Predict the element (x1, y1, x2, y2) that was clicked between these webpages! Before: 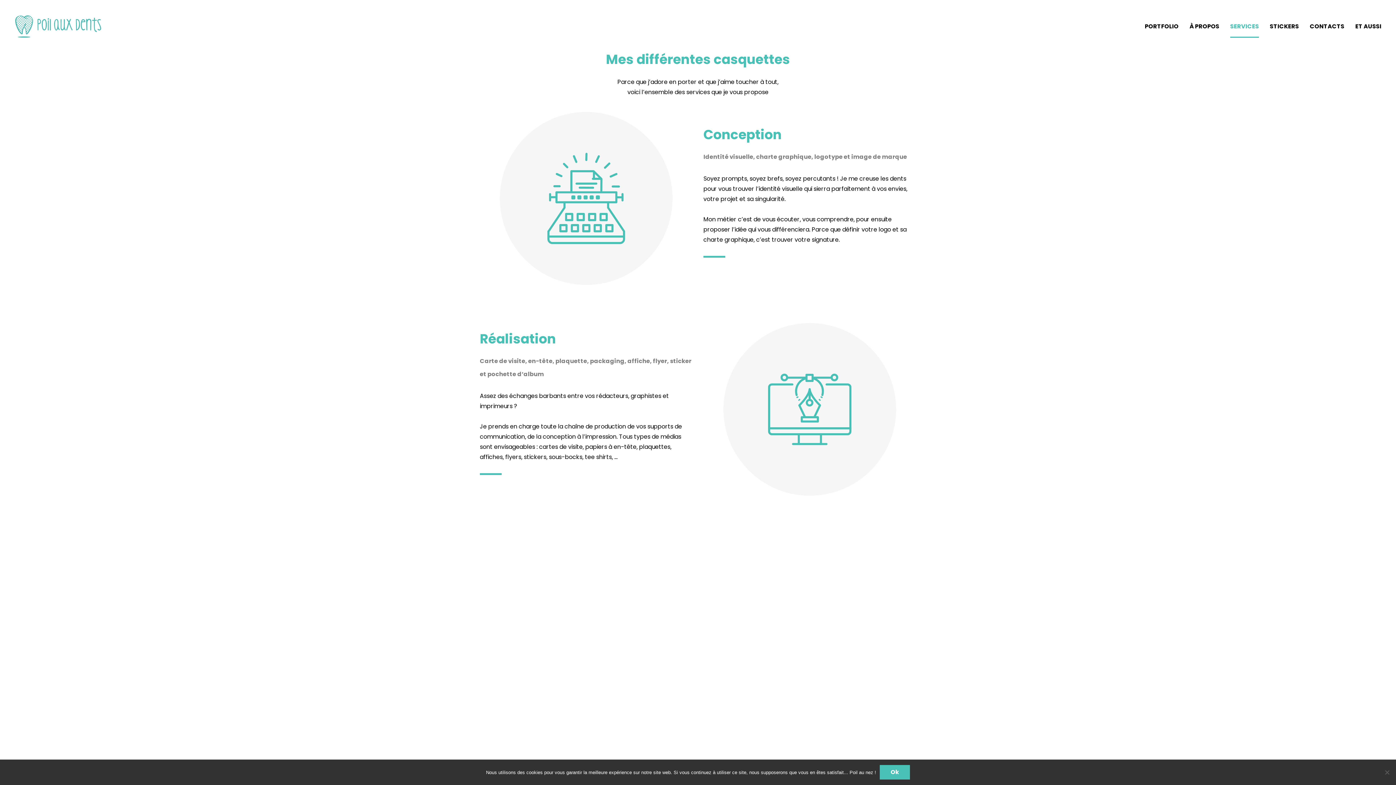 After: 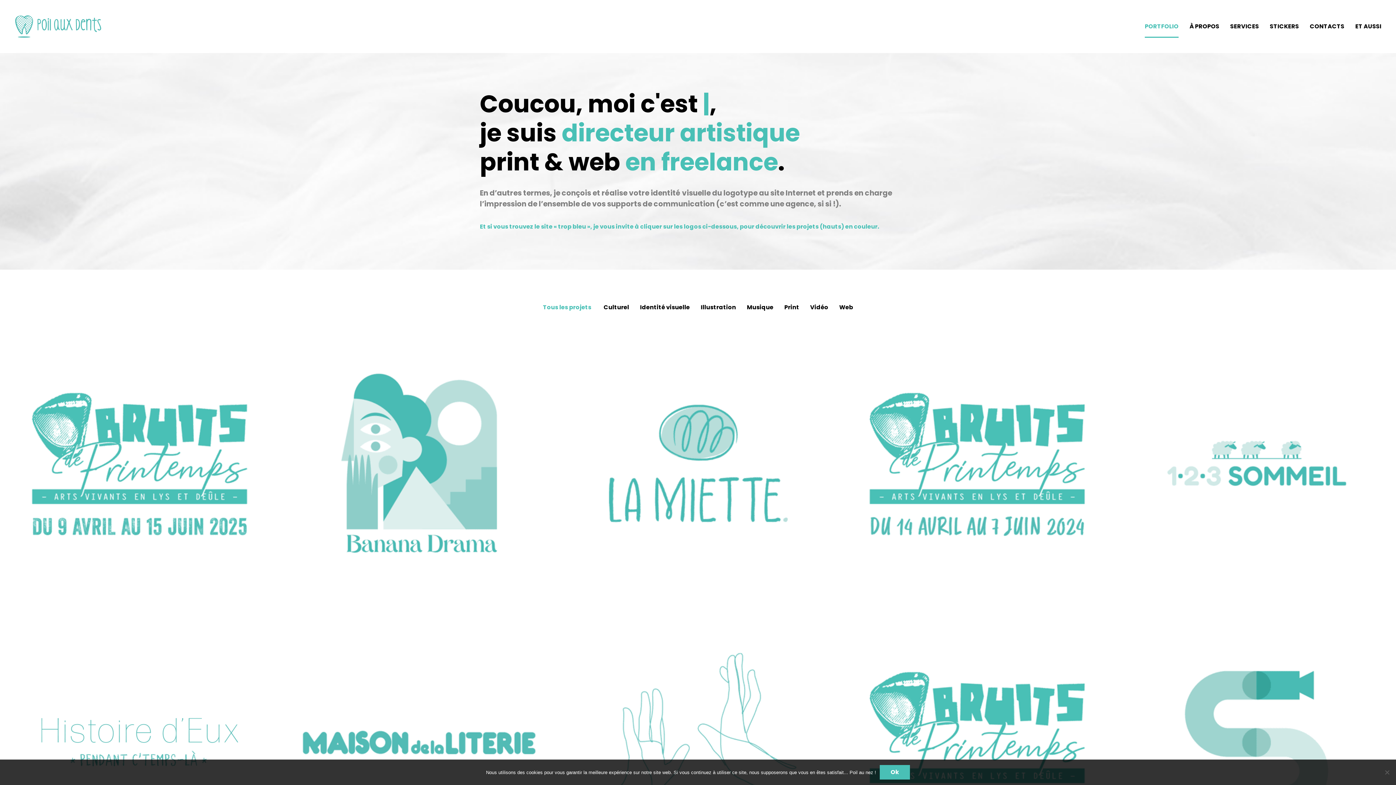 Action: bbox: (14, 15, 101, 37)